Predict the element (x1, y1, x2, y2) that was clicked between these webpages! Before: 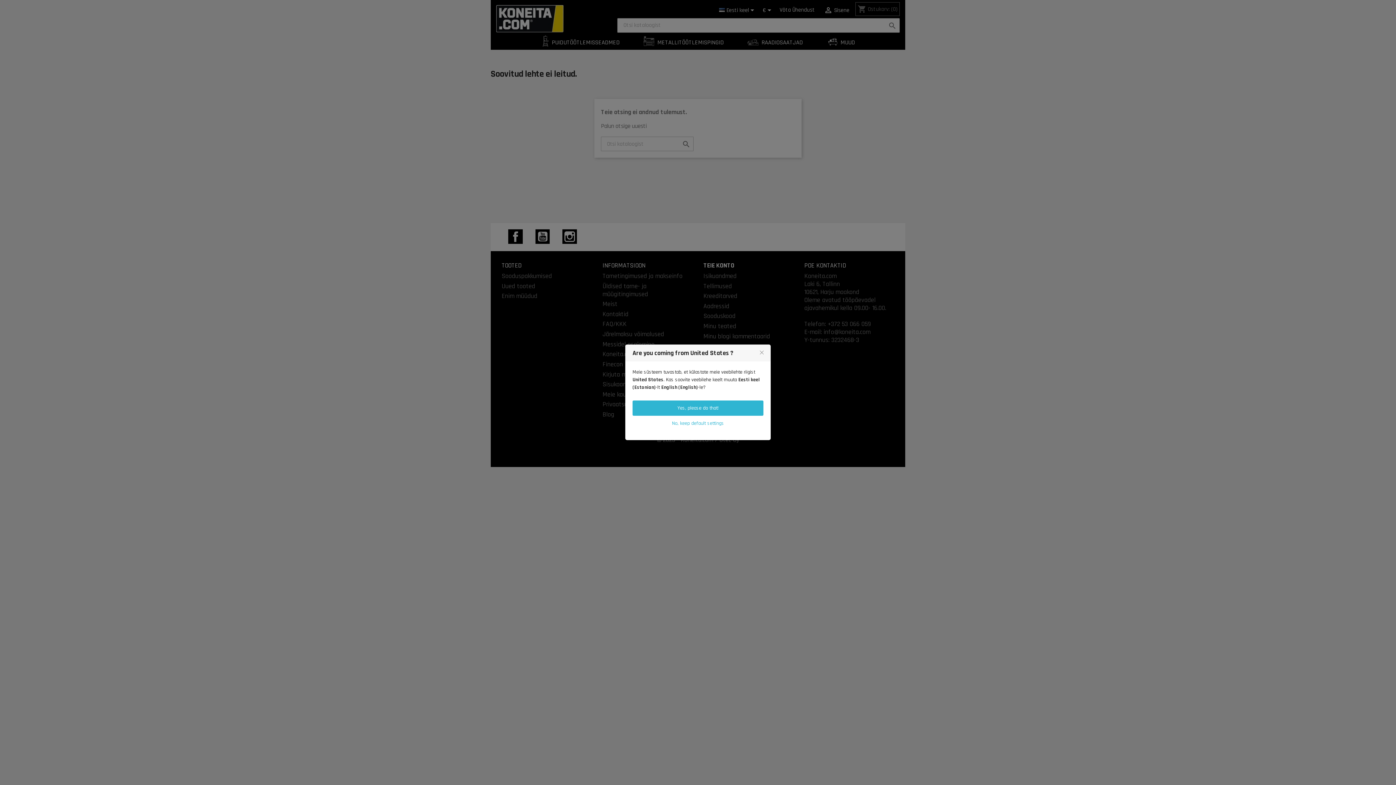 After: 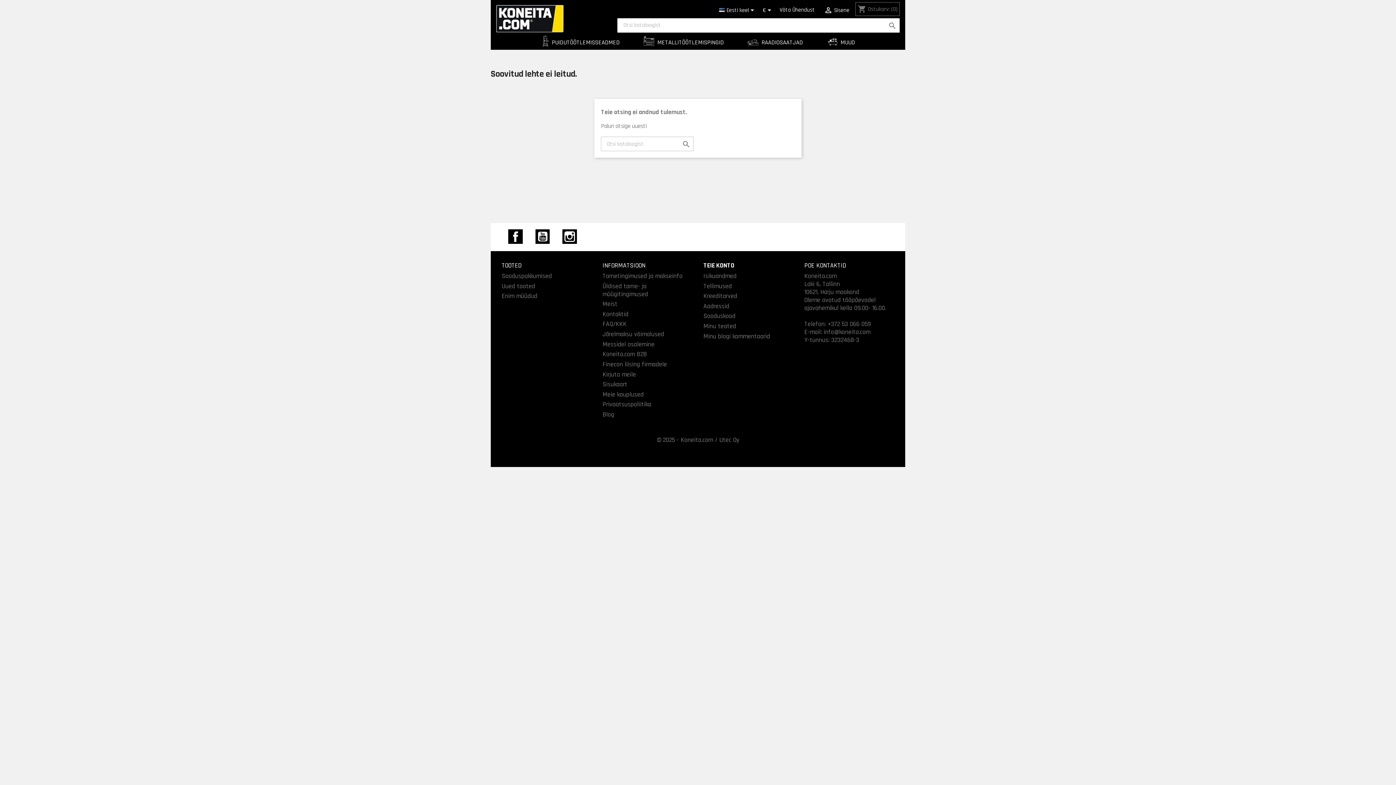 Action: bbox: (632, 416, 763, 431) label: No, keep default settings